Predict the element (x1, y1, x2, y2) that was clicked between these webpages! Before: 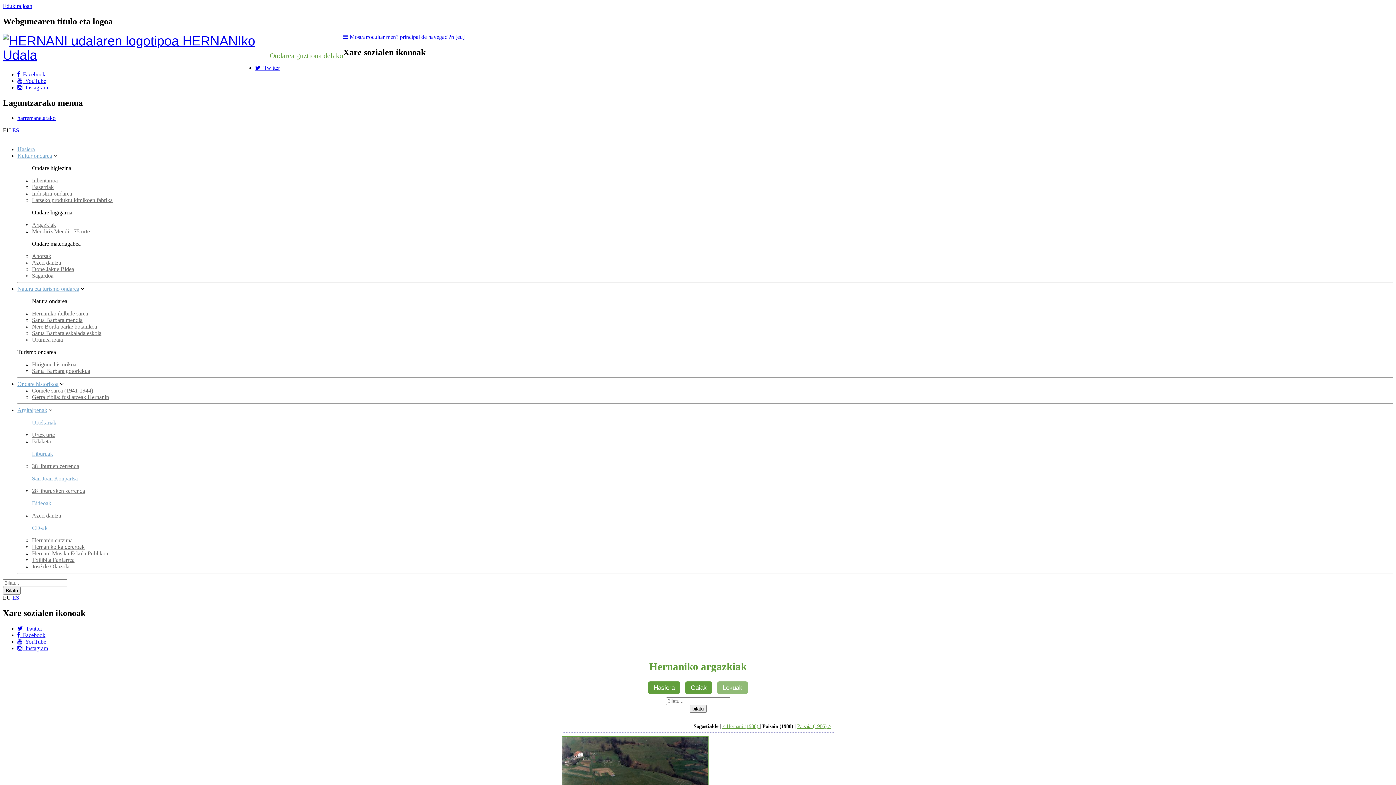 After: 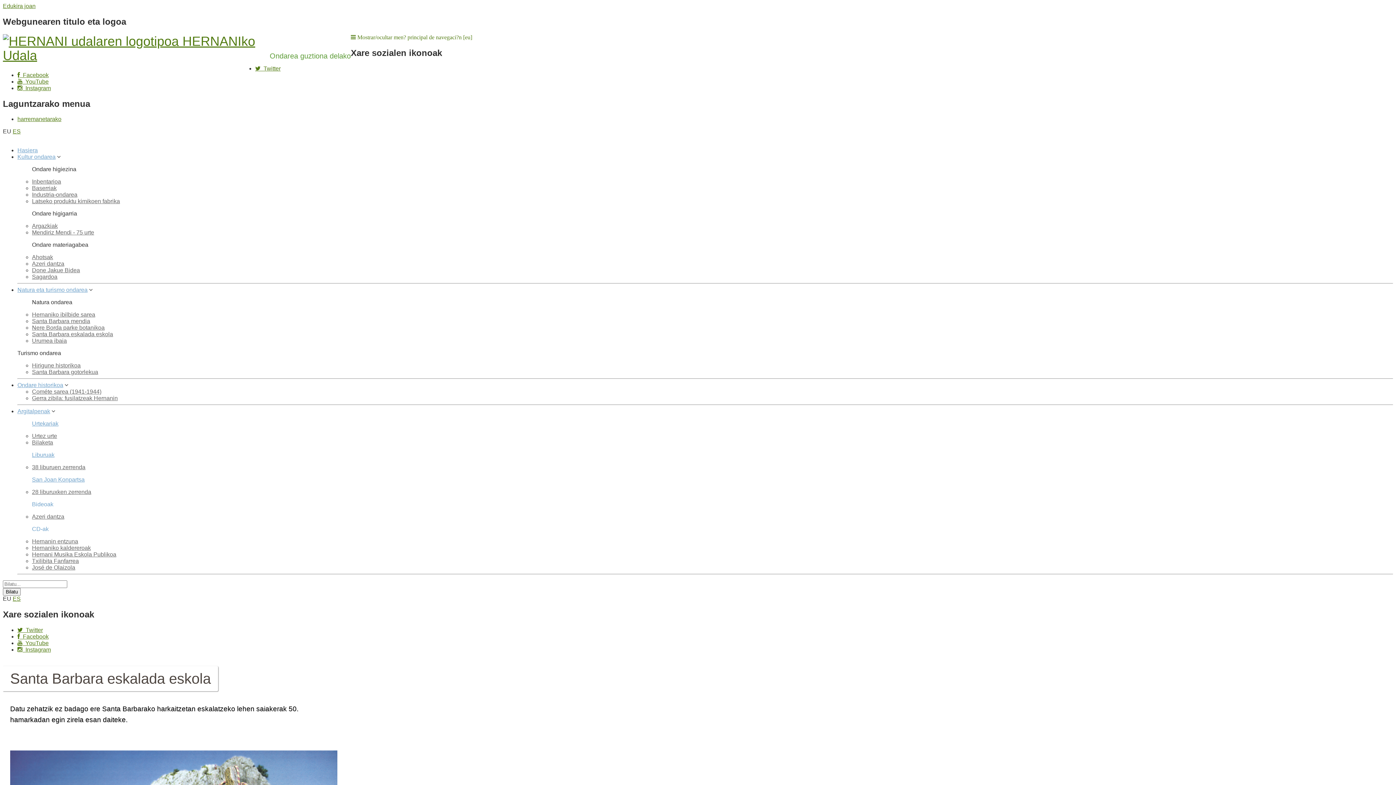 Action: bbox: (32, 330, 101, 336) label: Santa Barbara eskalada eskola